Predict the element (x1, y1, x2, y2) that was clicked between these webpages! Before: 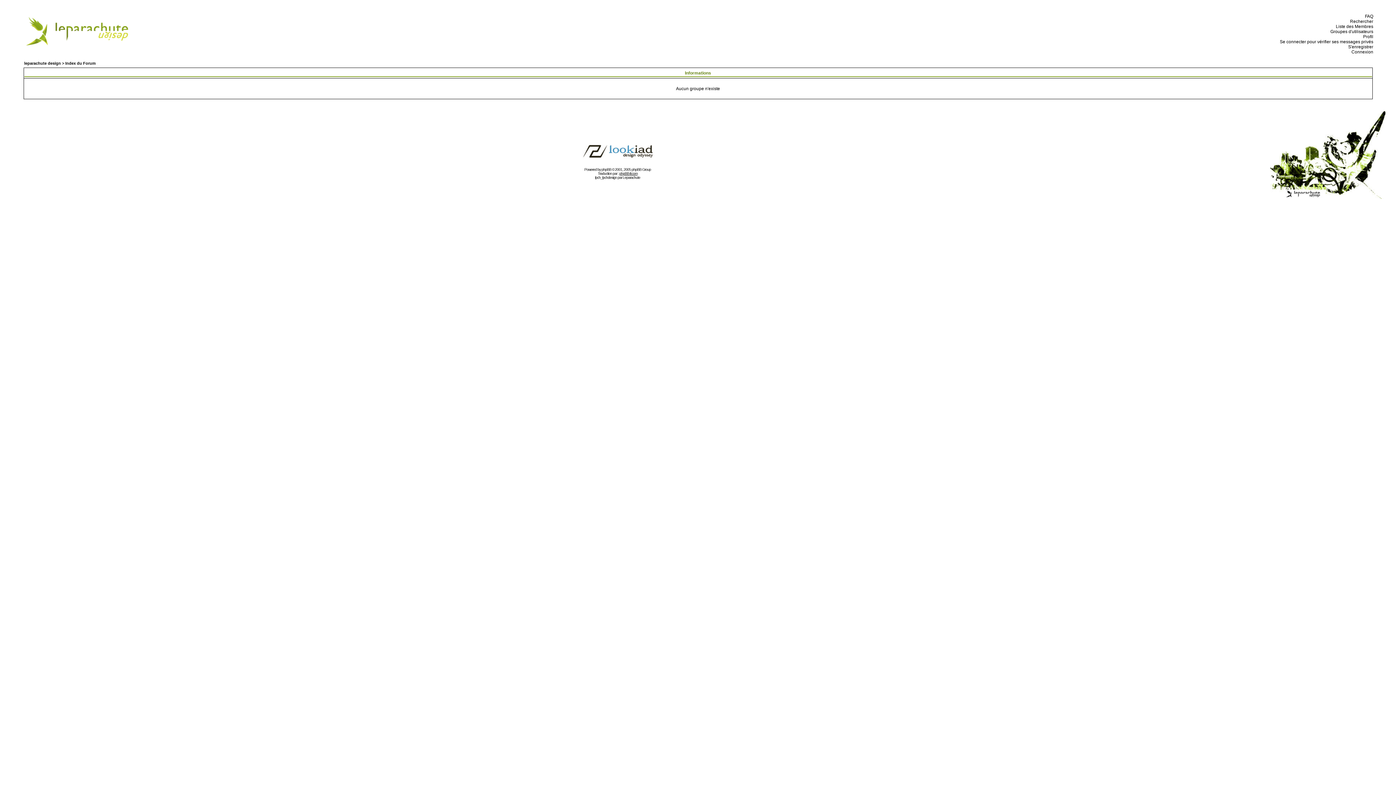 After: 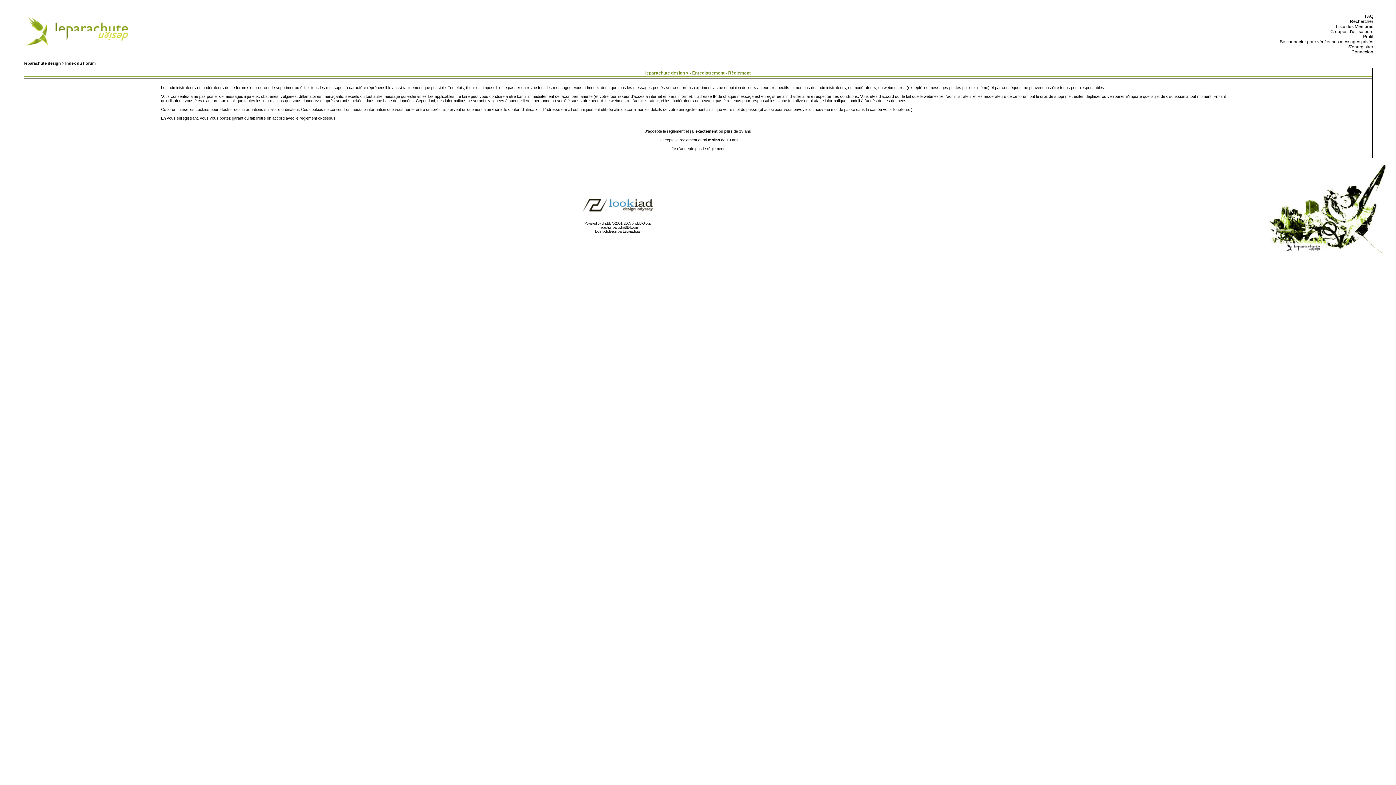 Action: bbox: (1346, 44, 1373, 49) label:   S'enregistrer